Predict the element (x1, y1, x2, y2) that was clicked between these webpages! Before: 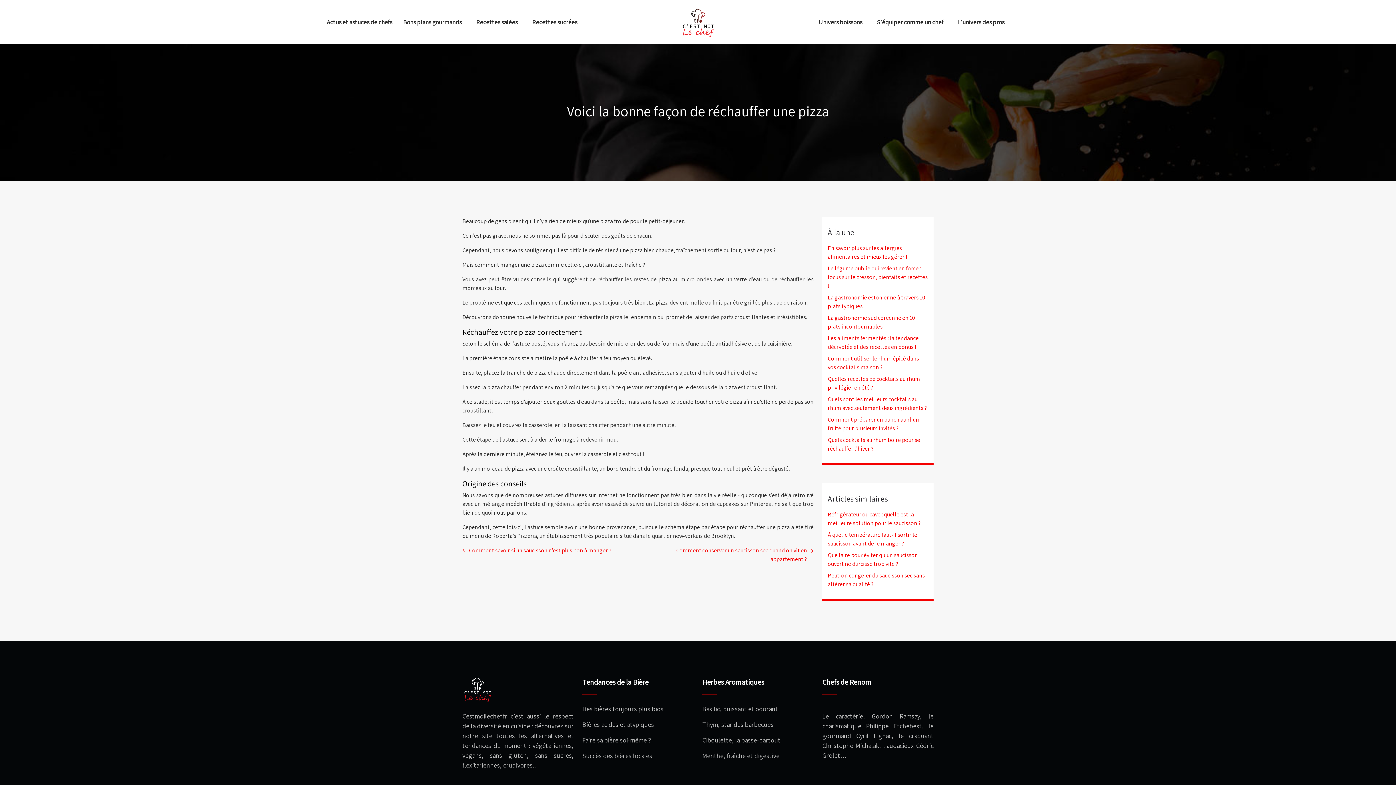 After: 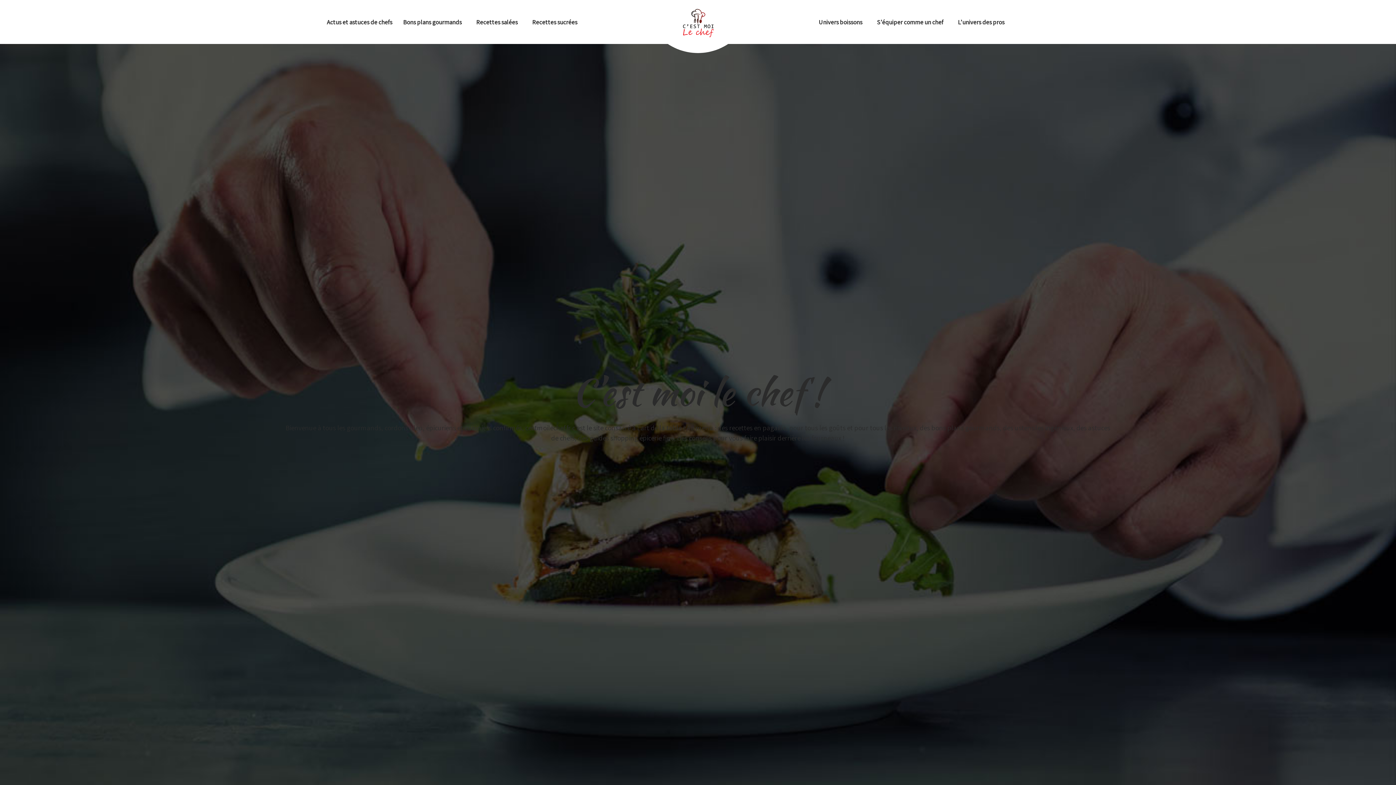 Action: bbox: (679, 17, 716, 25)